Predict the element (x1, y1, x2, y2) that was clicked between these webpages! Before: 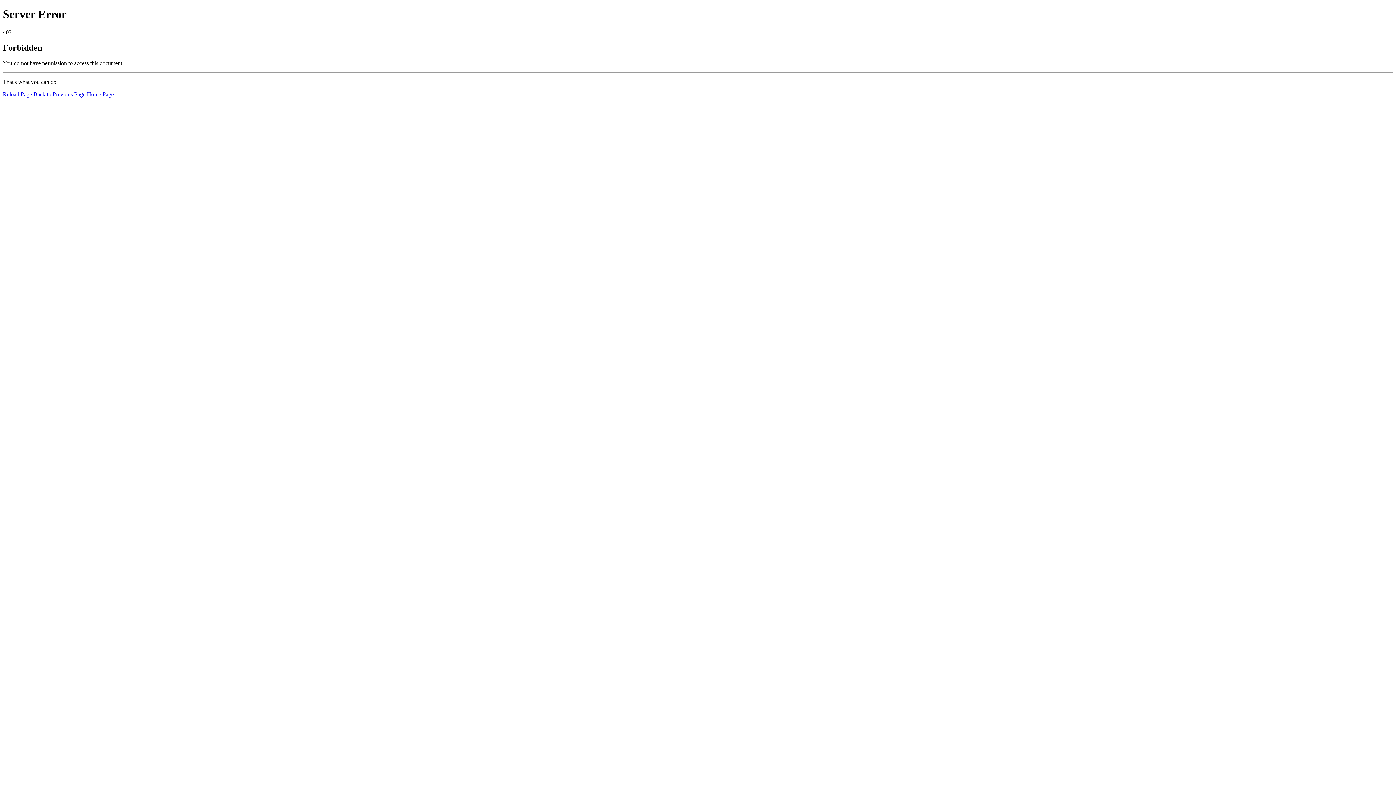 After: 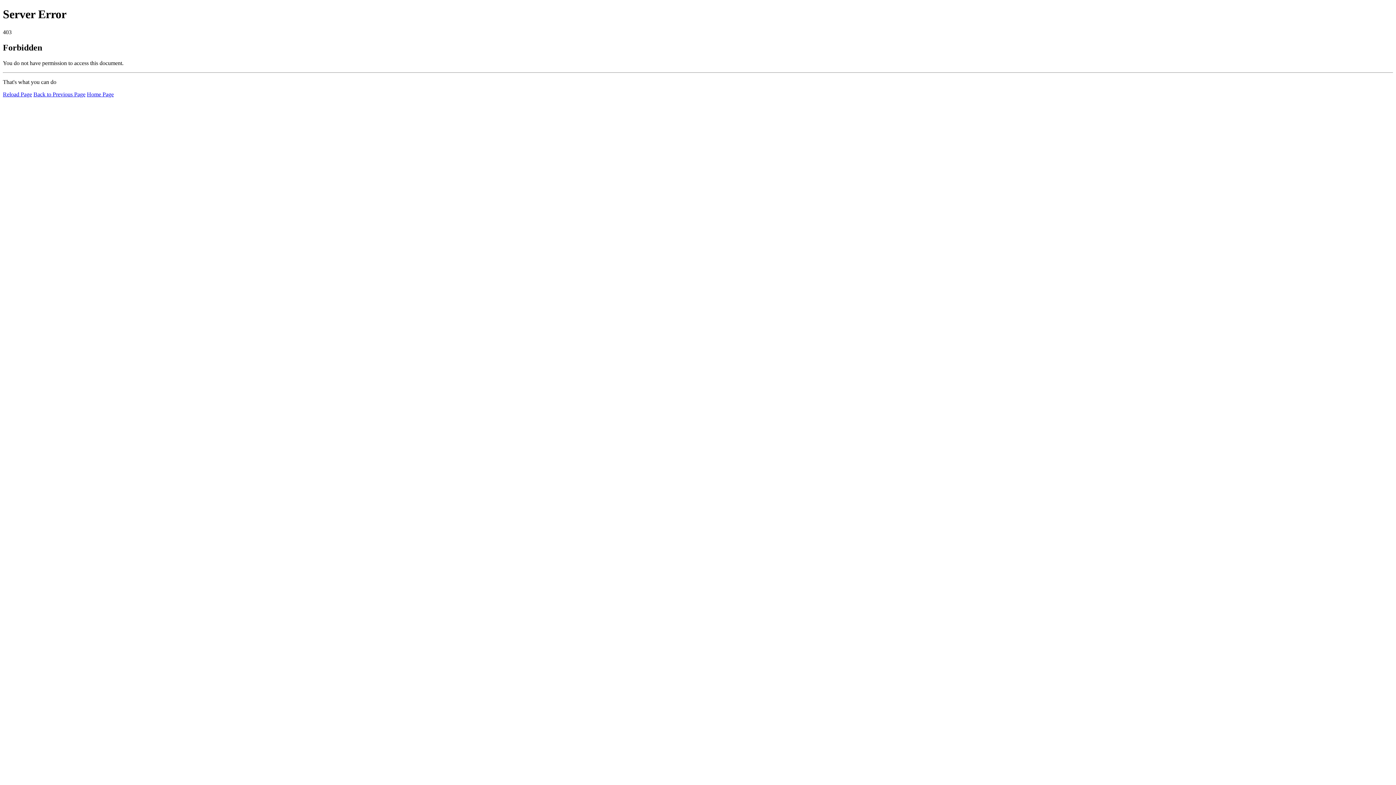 Action: label: Home Page bbox: (86, 91, 113, 97)